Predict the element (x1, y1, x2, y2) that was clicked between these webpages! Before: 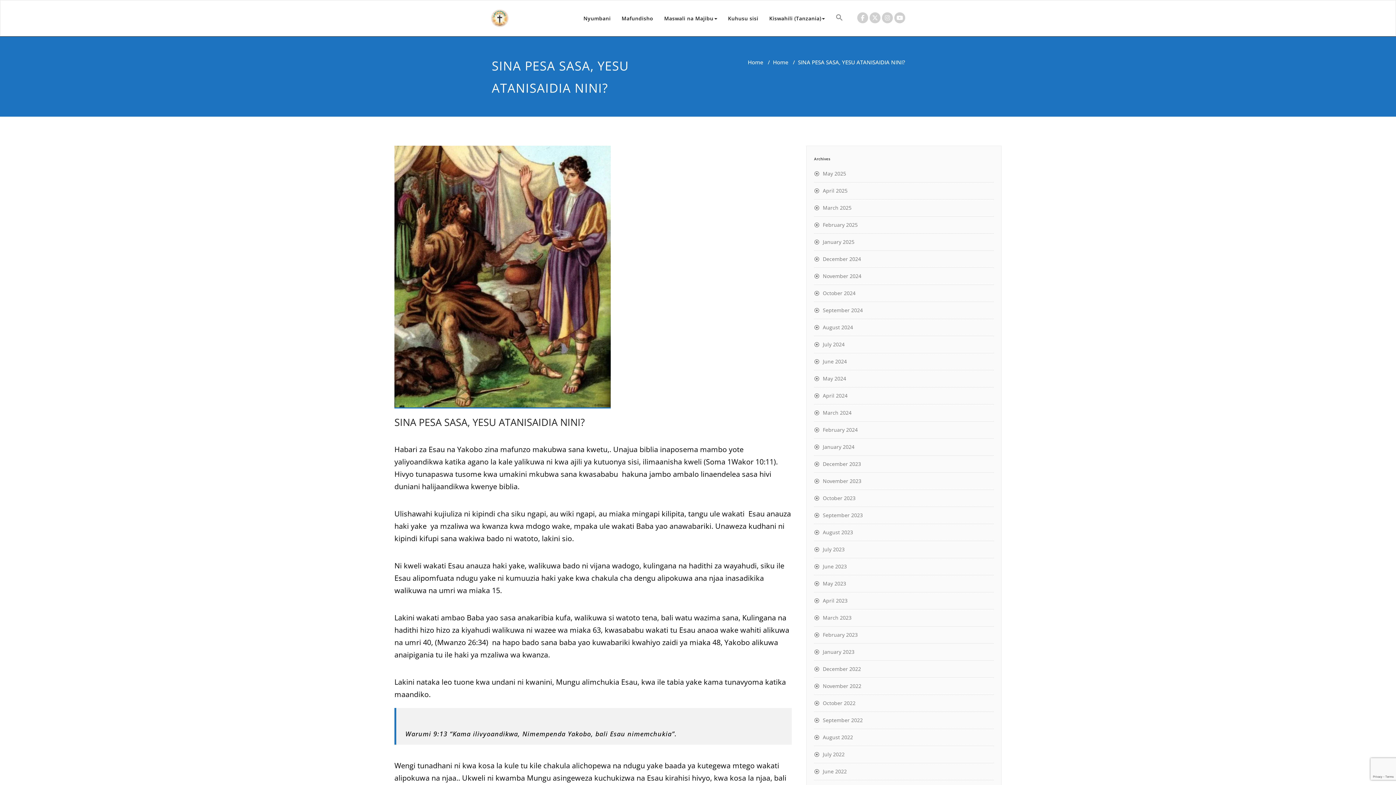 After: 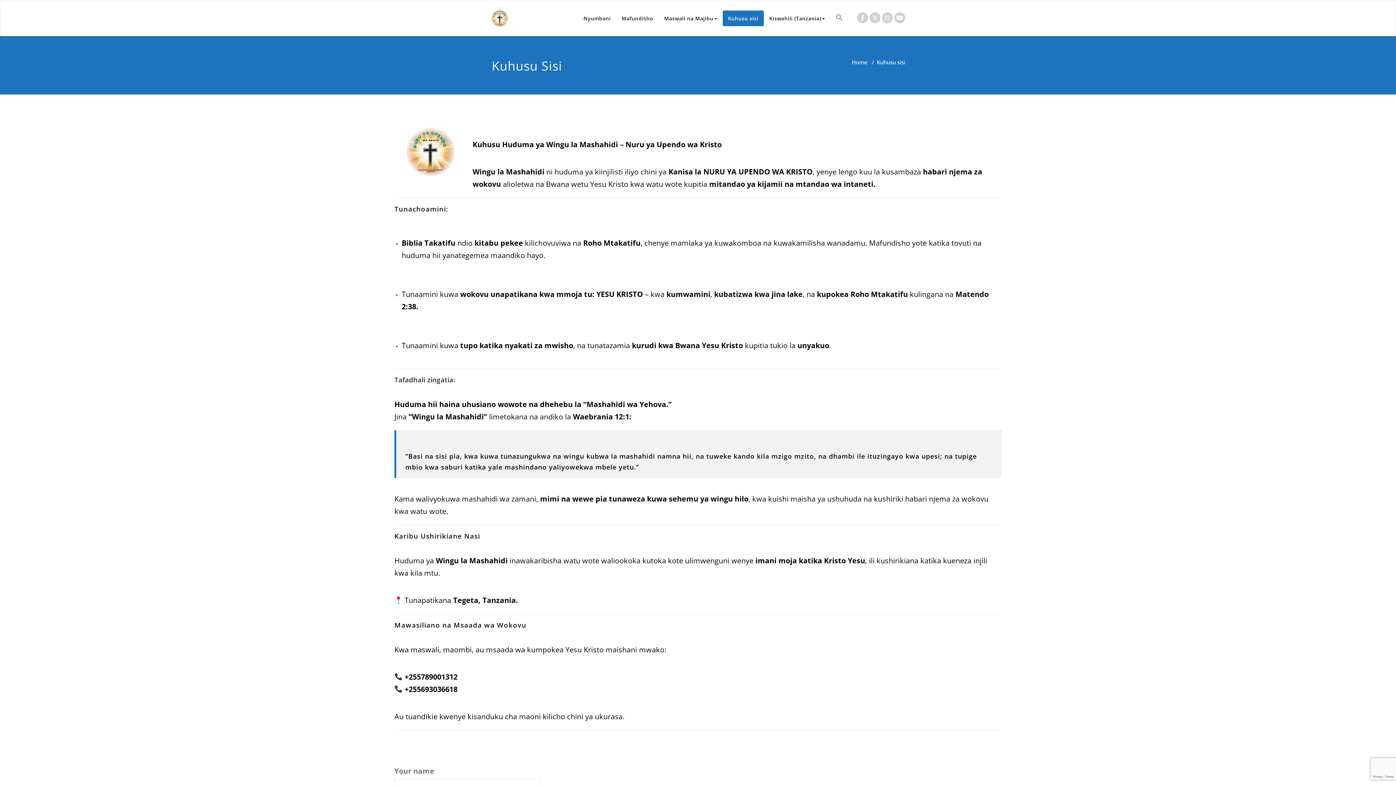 Action: bbox: (722, 10, 764, 26) label: Kuhusu sisi